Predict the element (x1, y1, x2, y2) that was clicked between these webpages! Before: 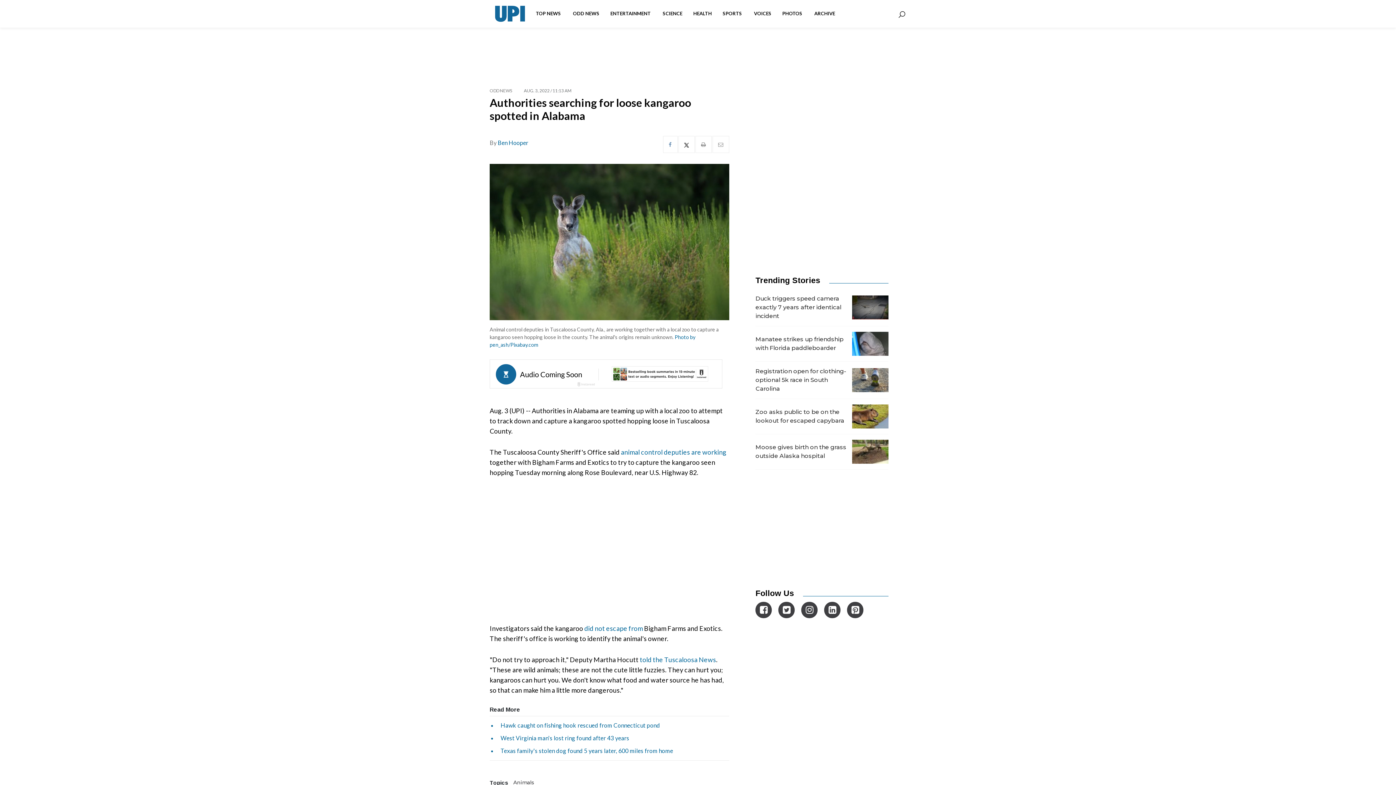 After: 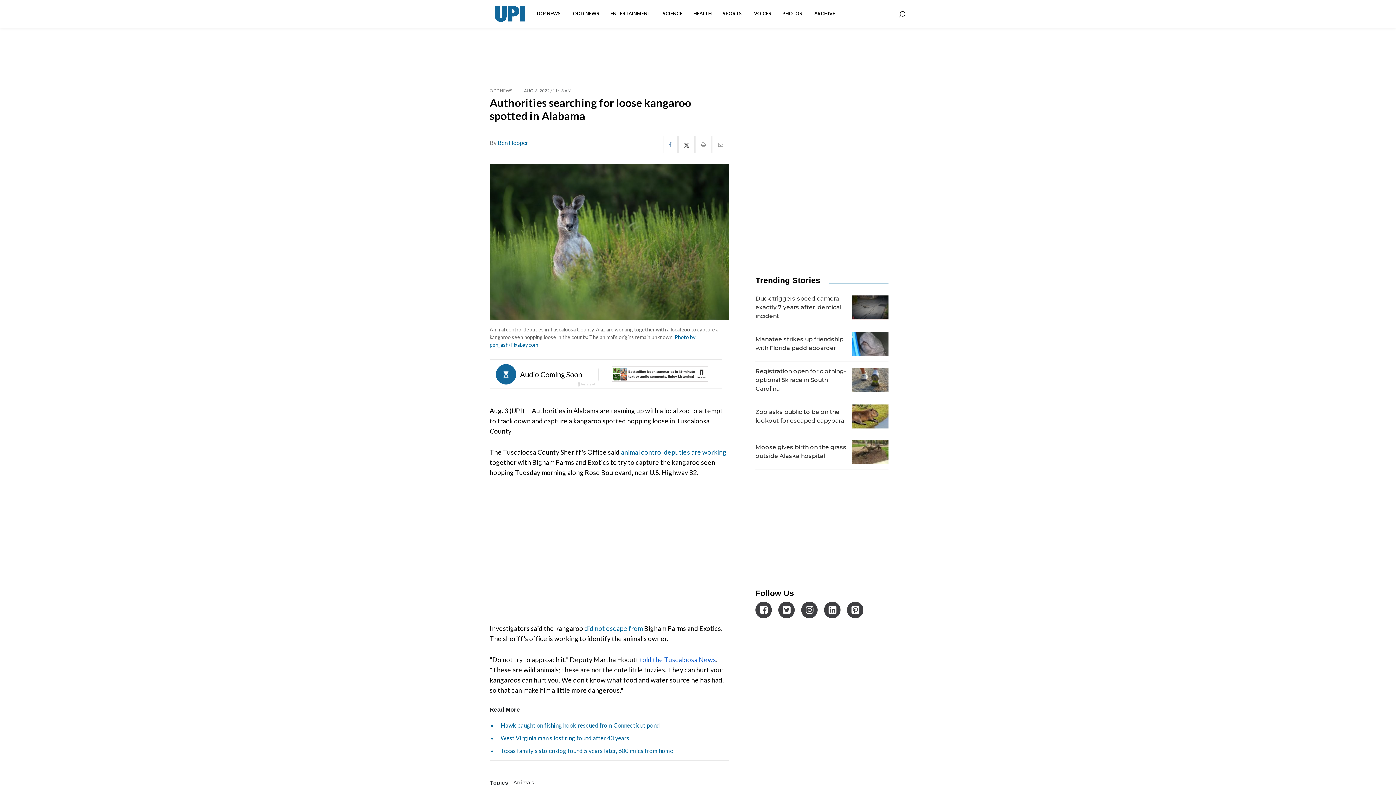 Action: label: told the Tuscaloosa News bbox: (640, 655, 716, 663)